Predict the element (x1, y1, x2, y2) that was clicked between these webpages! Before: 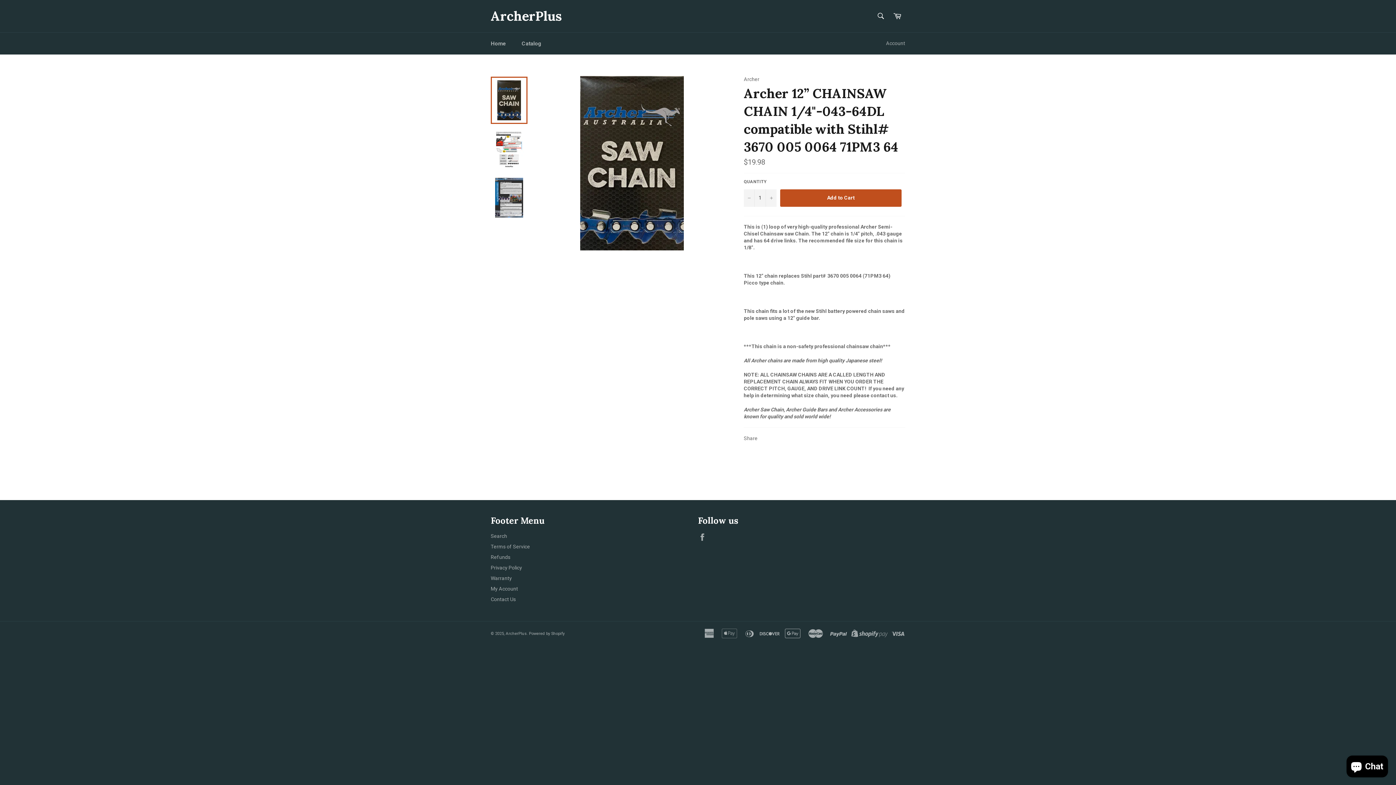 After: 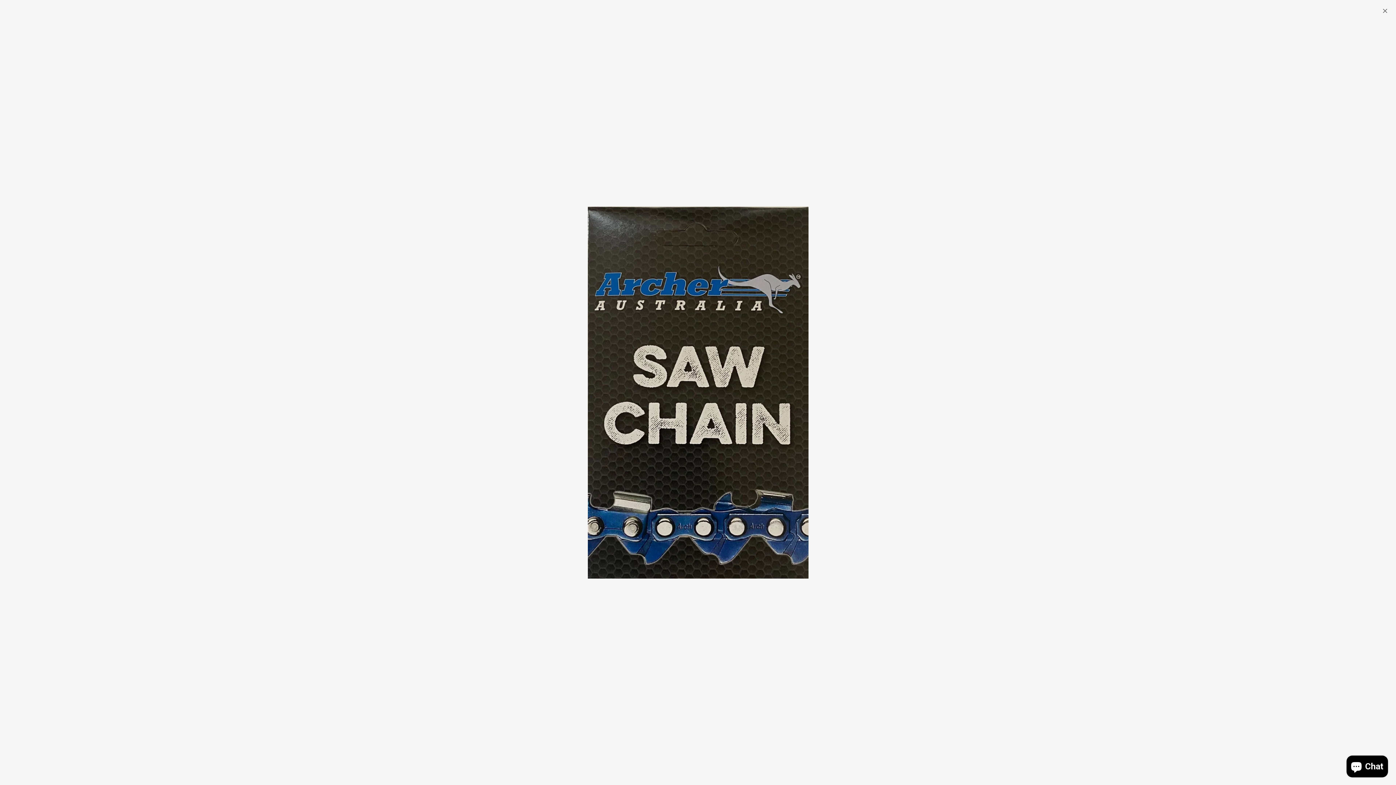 Action: bbox: (580, 245, 684, 251)